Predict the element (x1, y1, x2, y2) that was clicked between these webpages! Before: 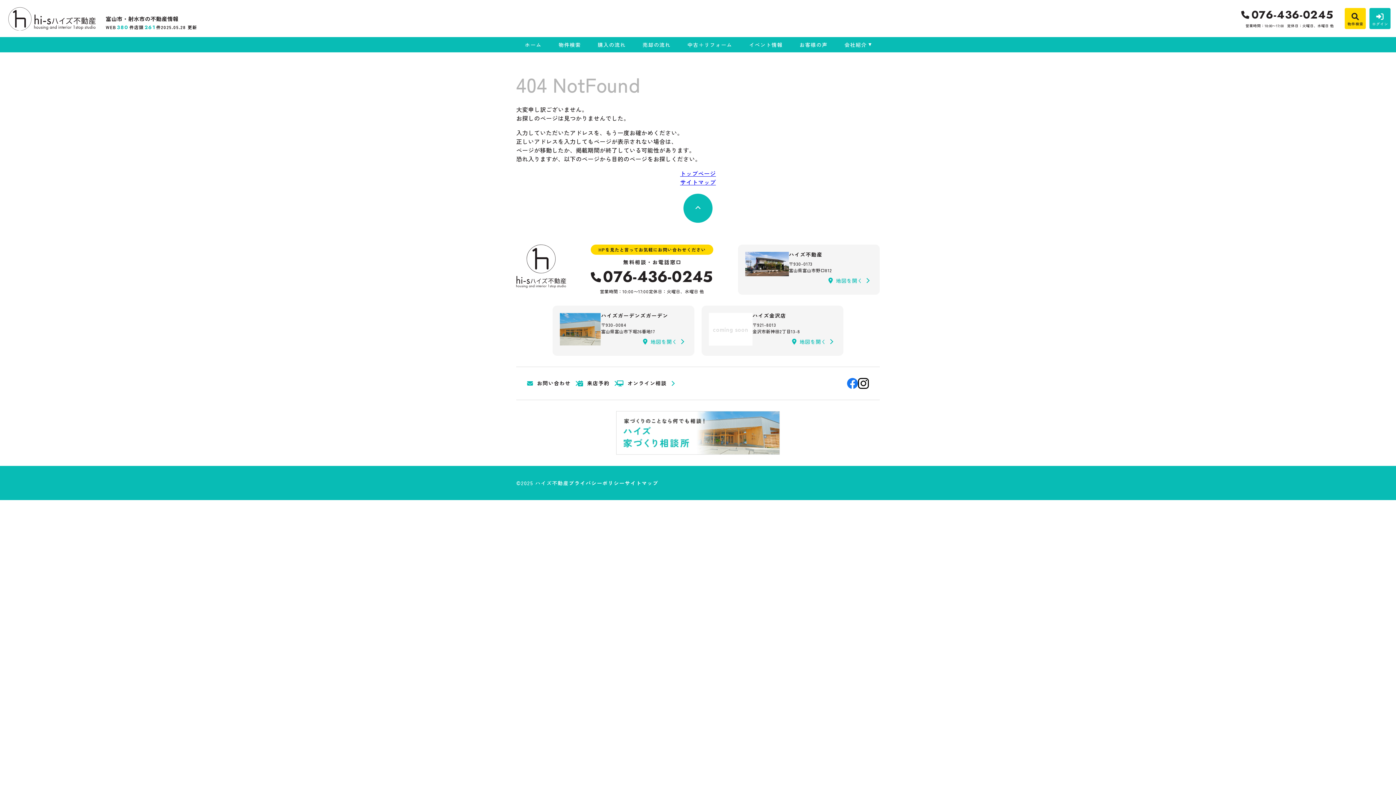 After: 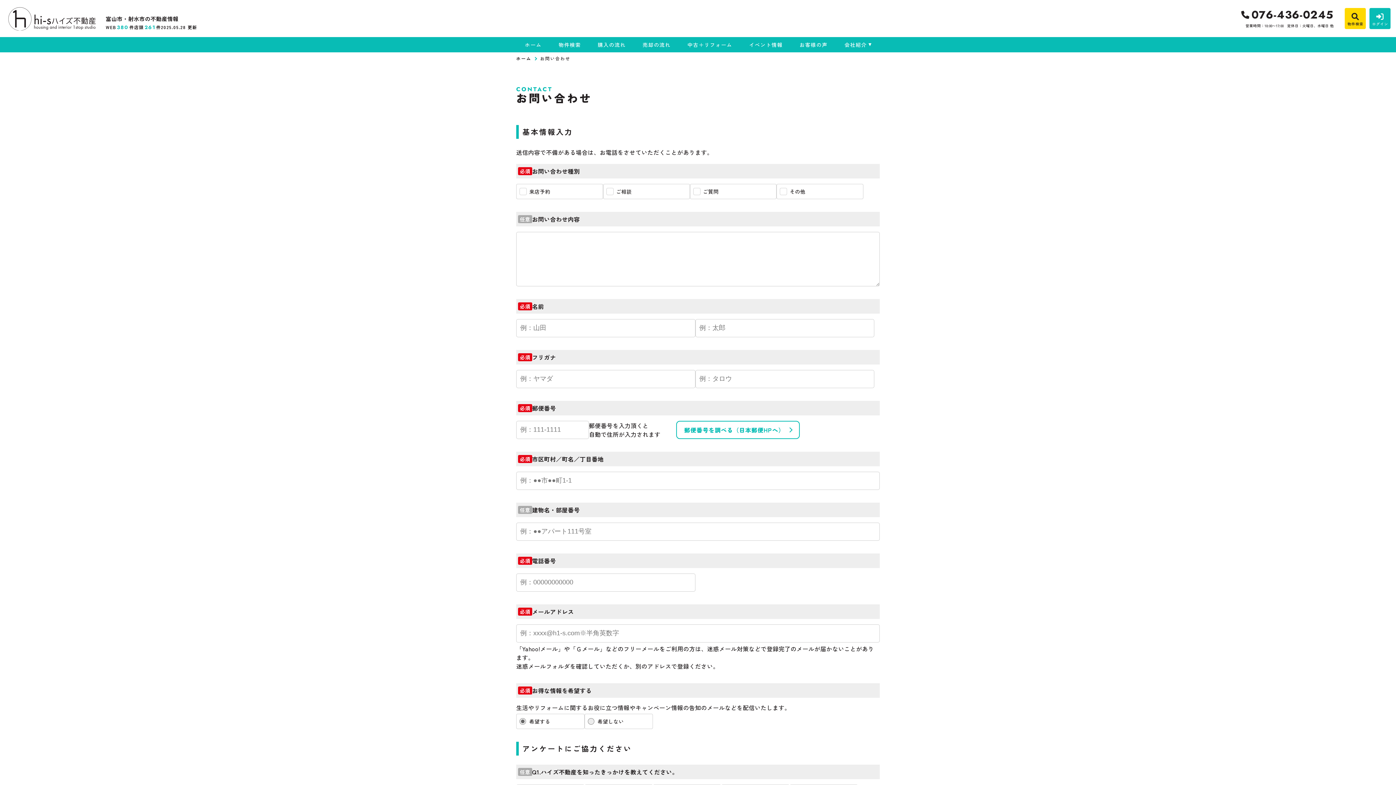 Action: label: お問い合わせ bbox: (527, 380, 578, 386)